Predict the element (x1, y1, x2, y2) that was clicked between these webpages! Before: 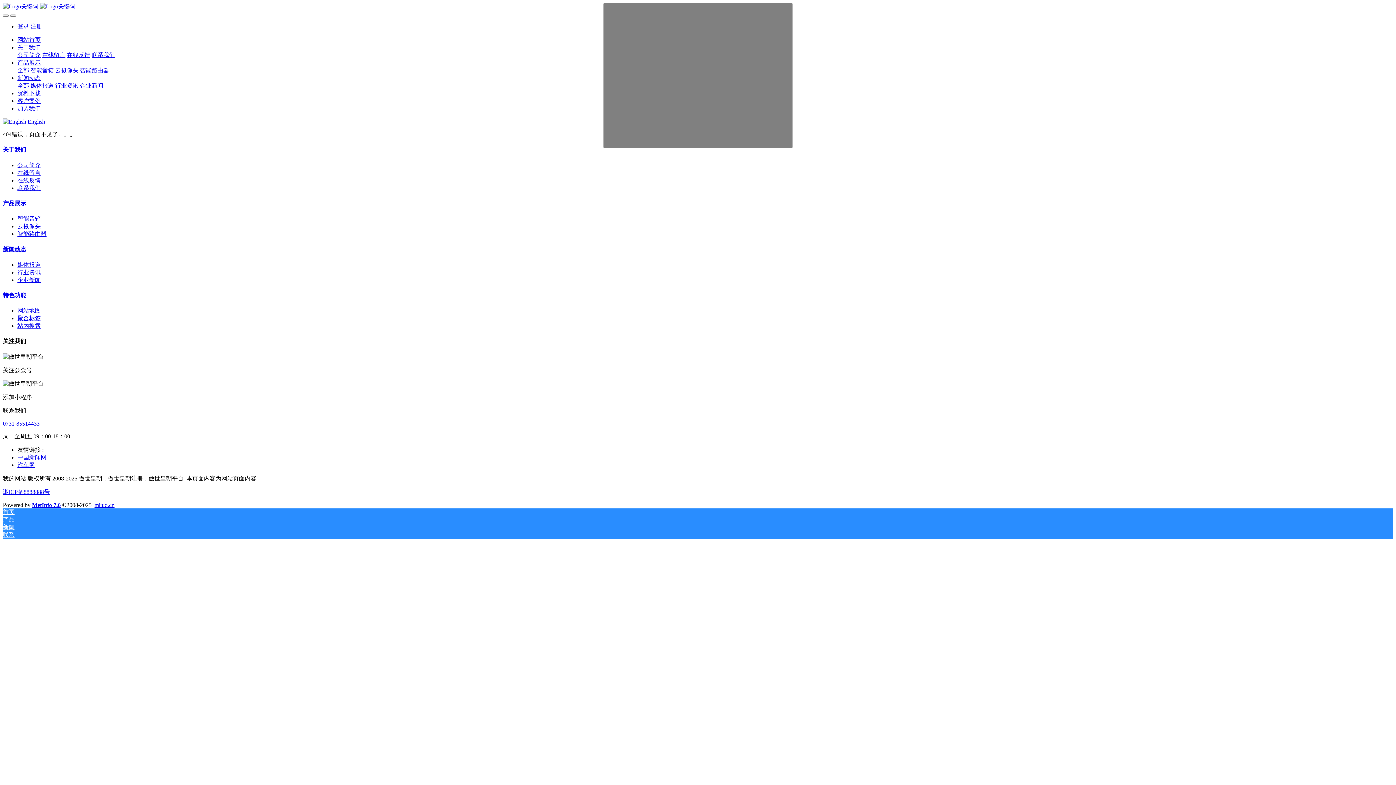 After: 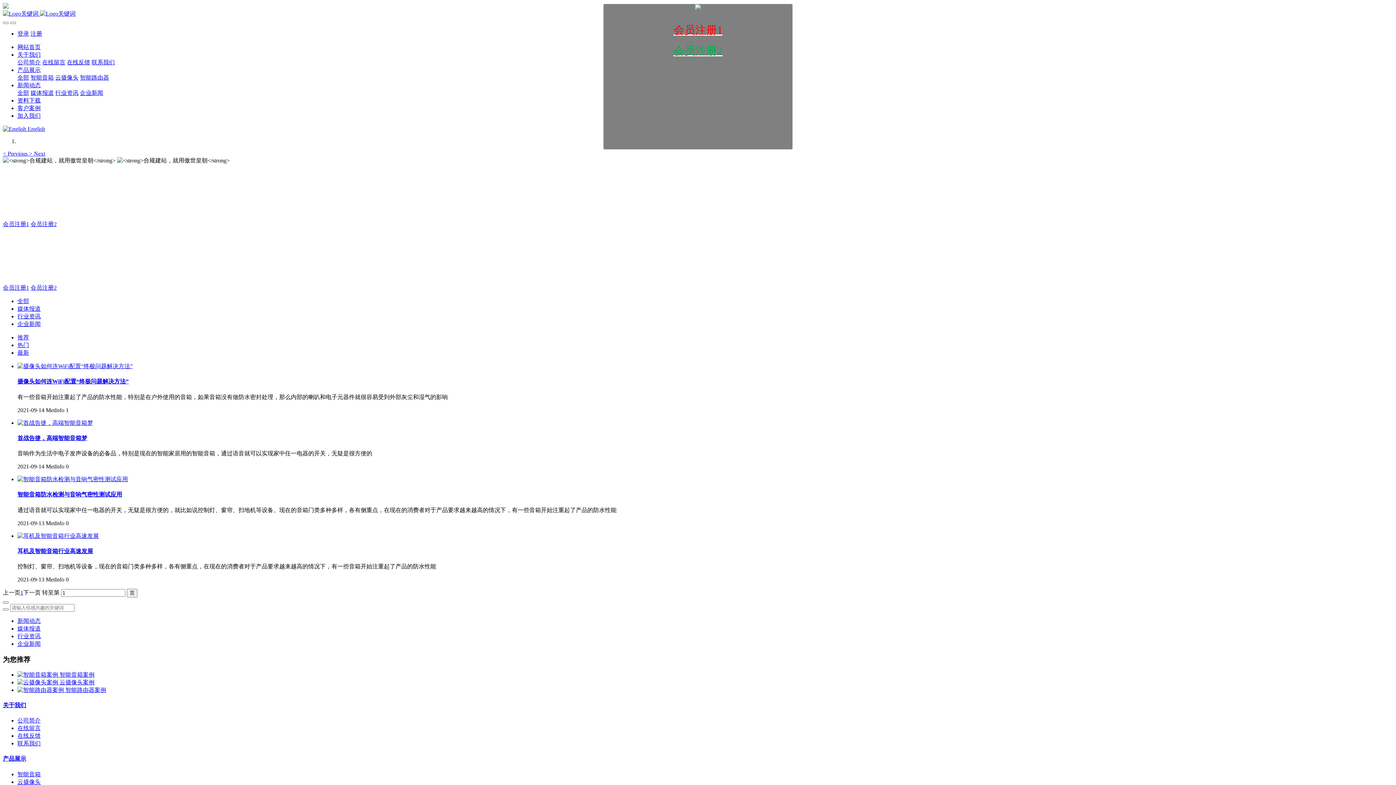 Action: label: 行业资讯 bbox: (55, 82, 78, 88)